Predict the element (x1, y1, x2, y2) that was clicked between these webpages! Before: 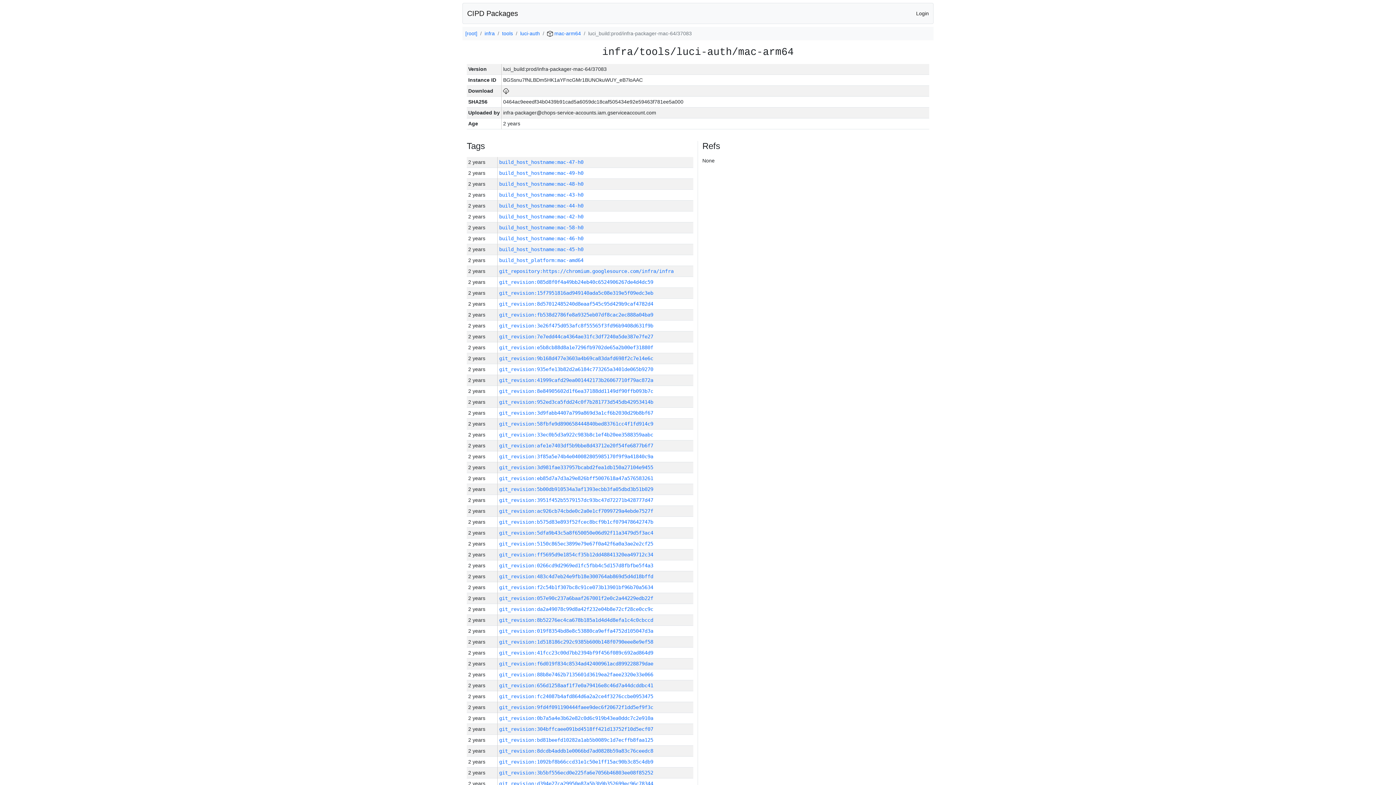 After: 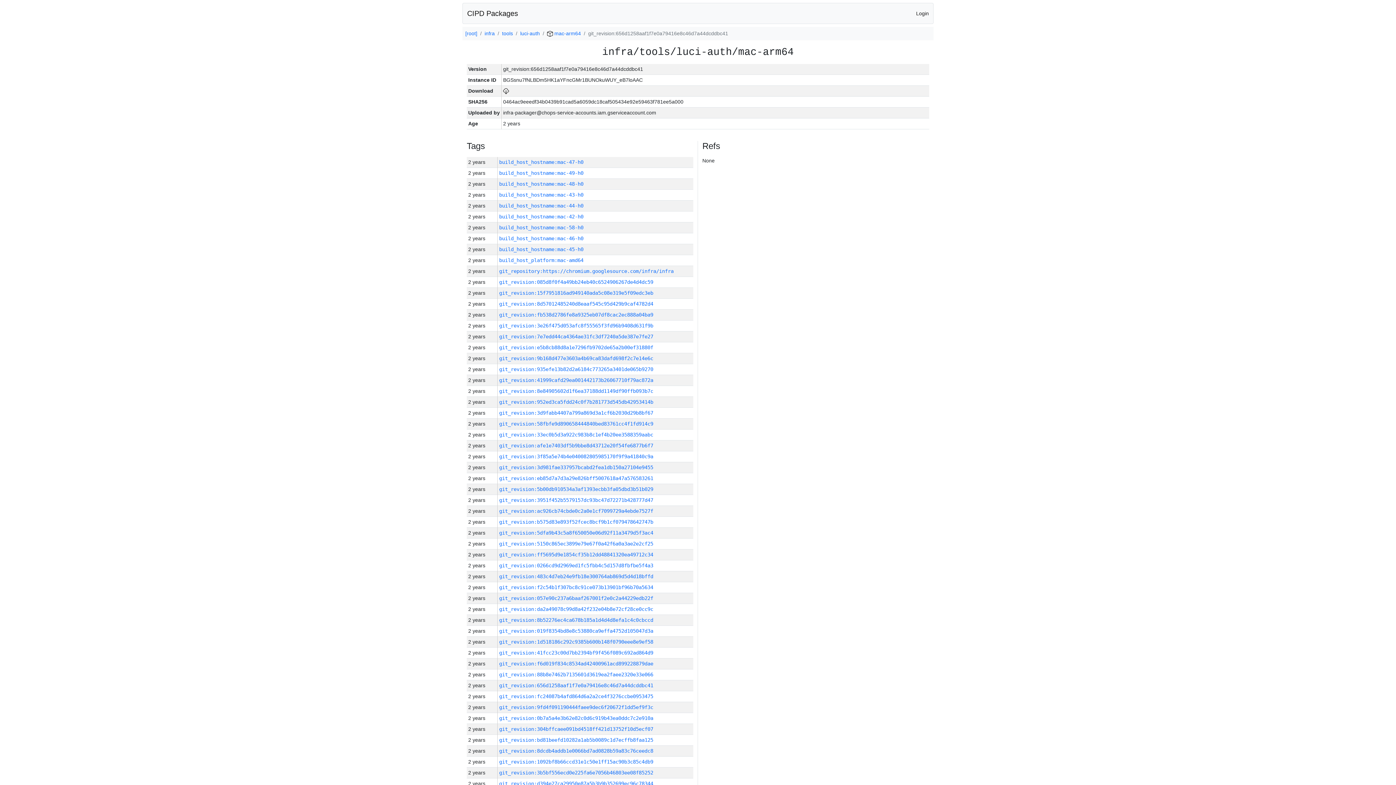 Action: bbox: (499, 682, 653, 688) label: git_revision:656d1258aaf1f7e0a79416e8c46d7a44dcddbc41